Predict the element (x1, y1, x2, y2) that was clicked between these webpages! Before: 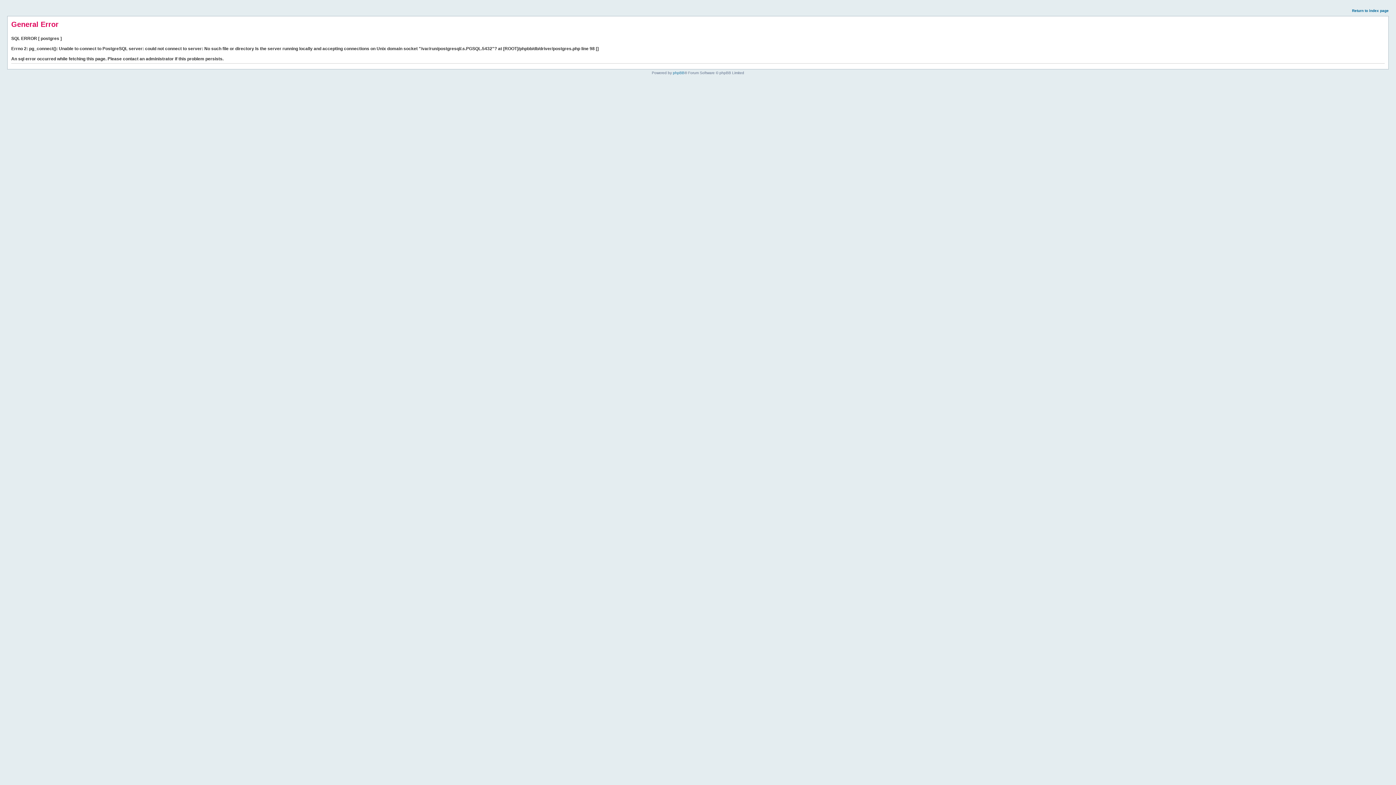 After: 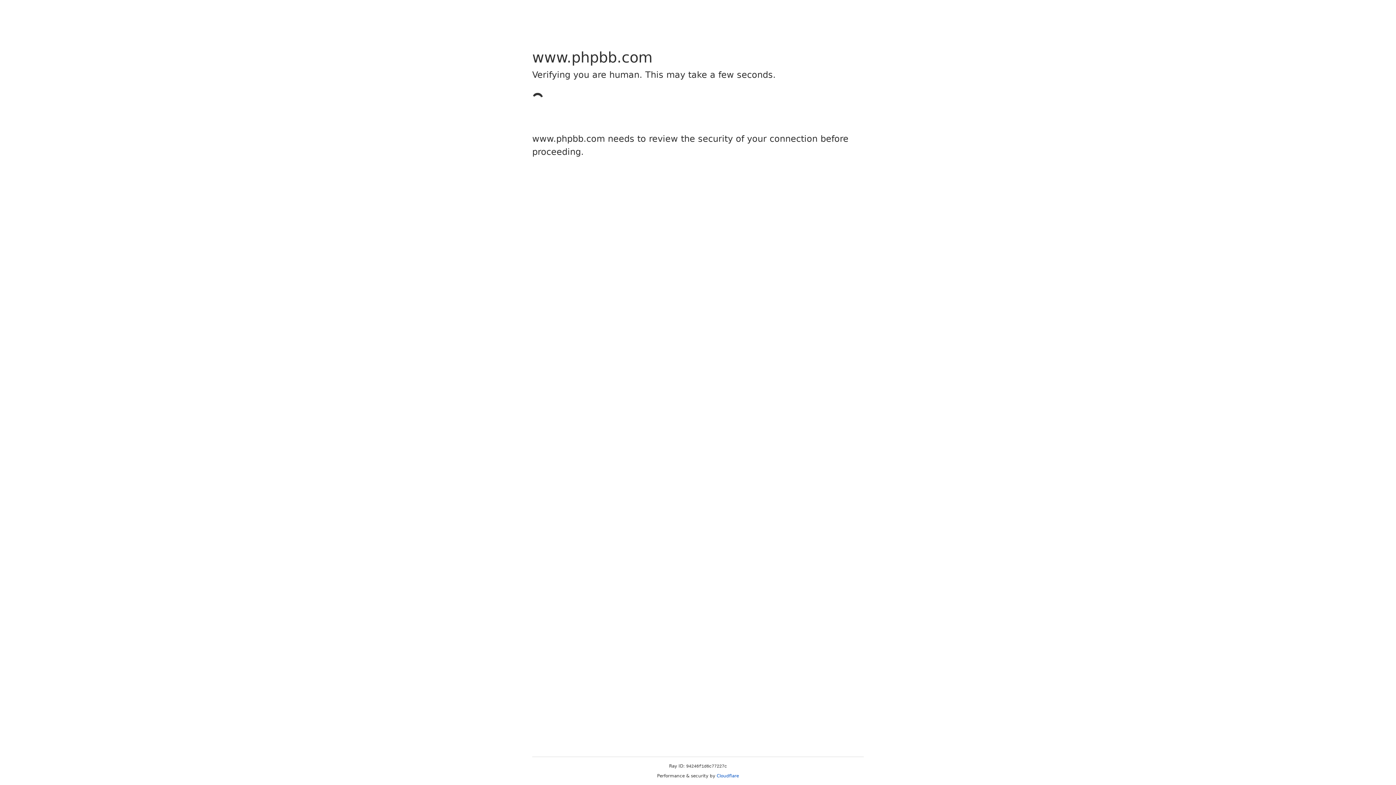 Action: label: phpBB bbox: (673, 70, 684, 74)